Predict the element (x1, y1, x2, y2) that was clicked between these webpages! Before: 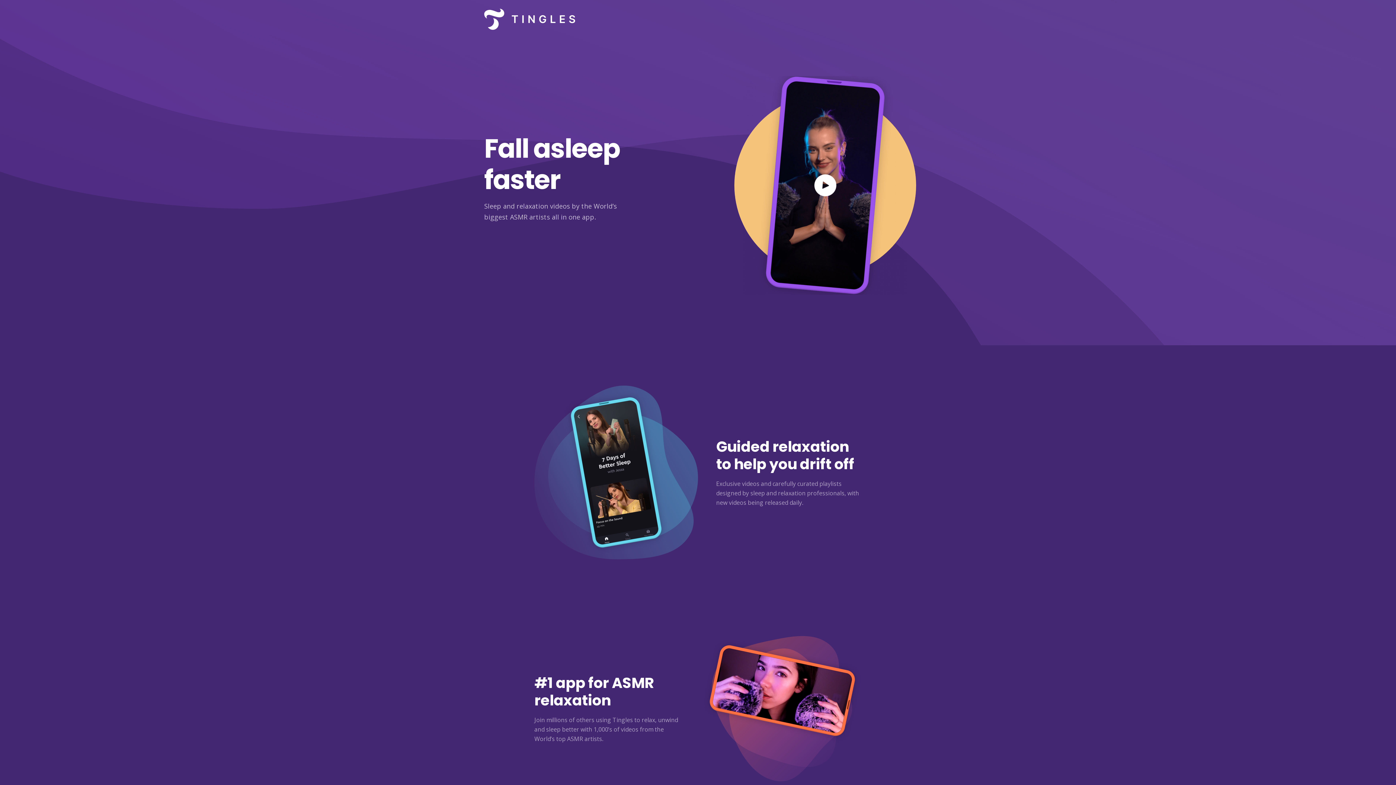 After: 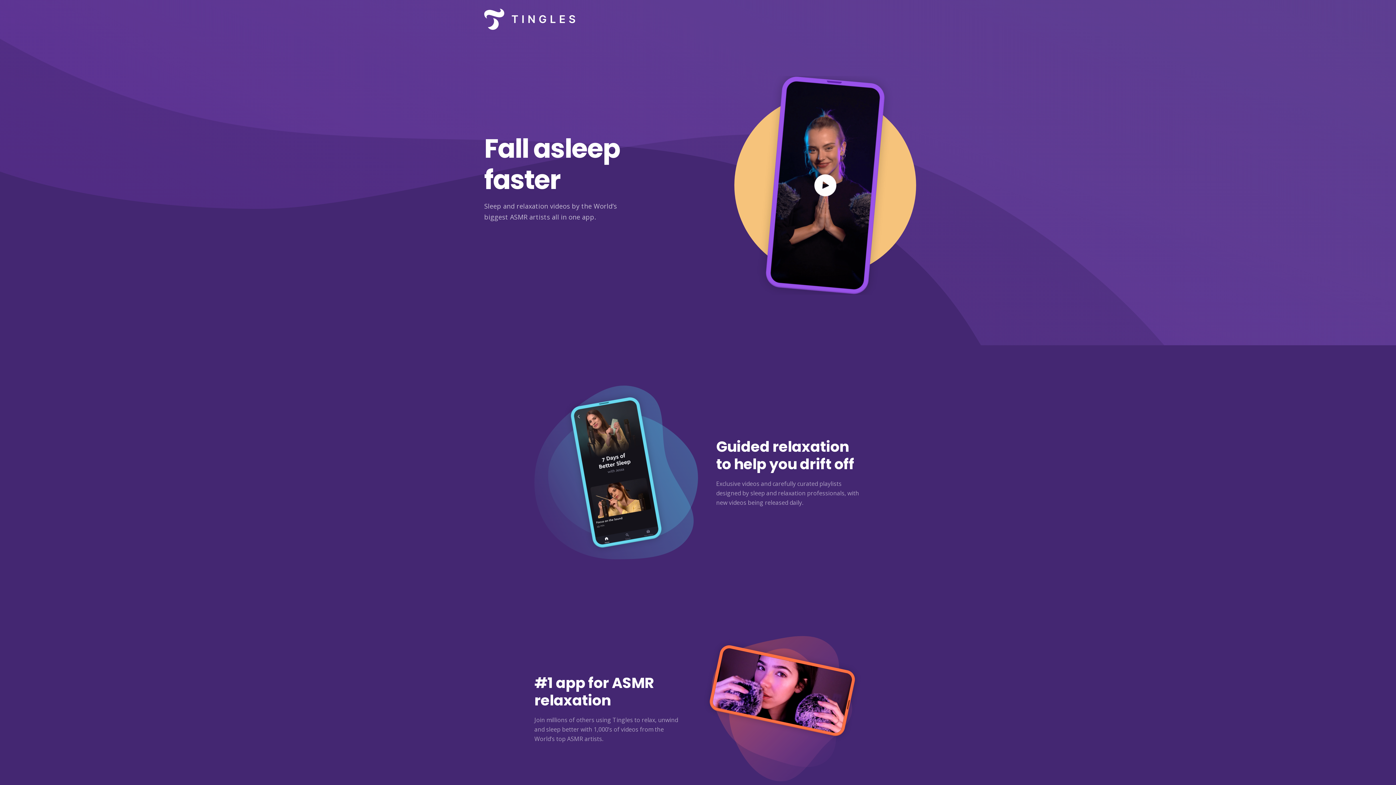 Action: bbox: (484, 0, 575, 38)